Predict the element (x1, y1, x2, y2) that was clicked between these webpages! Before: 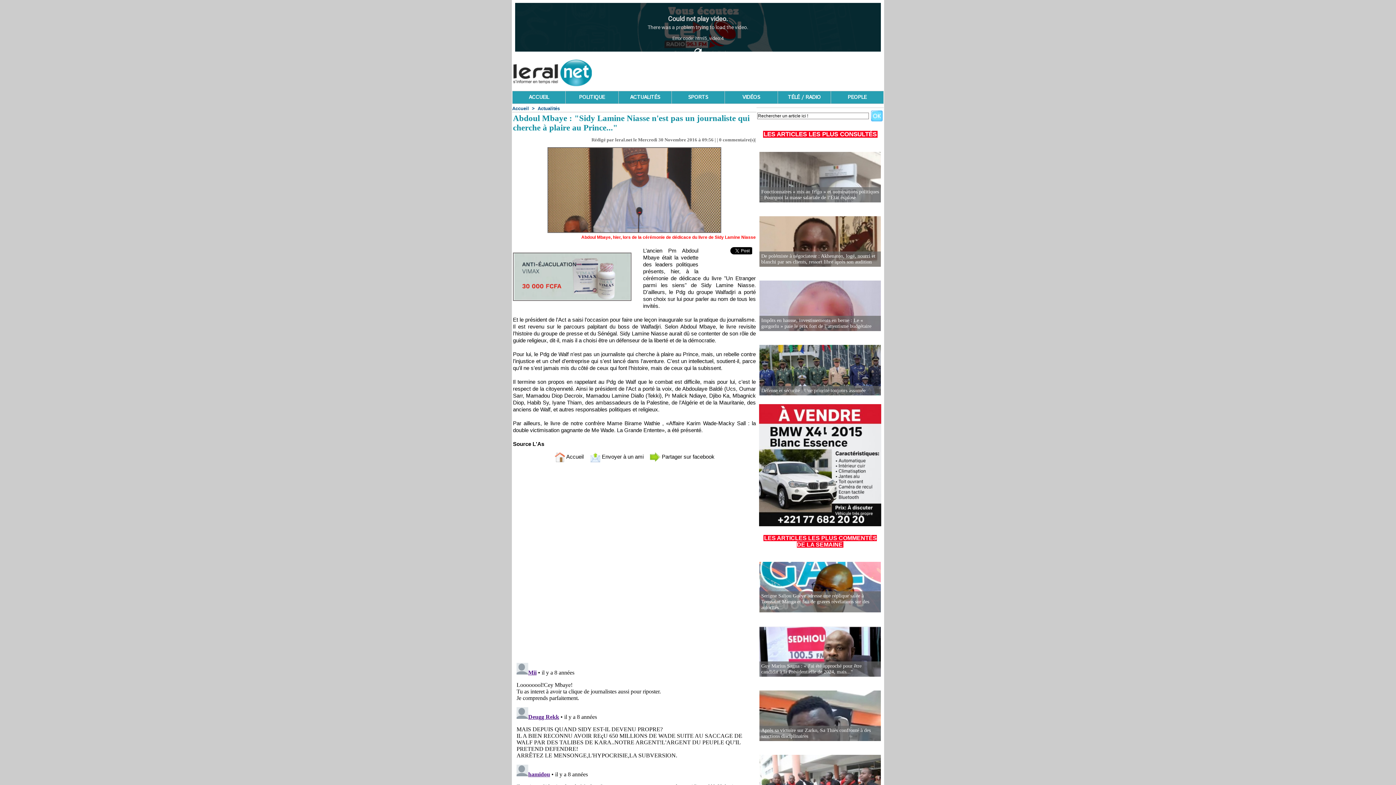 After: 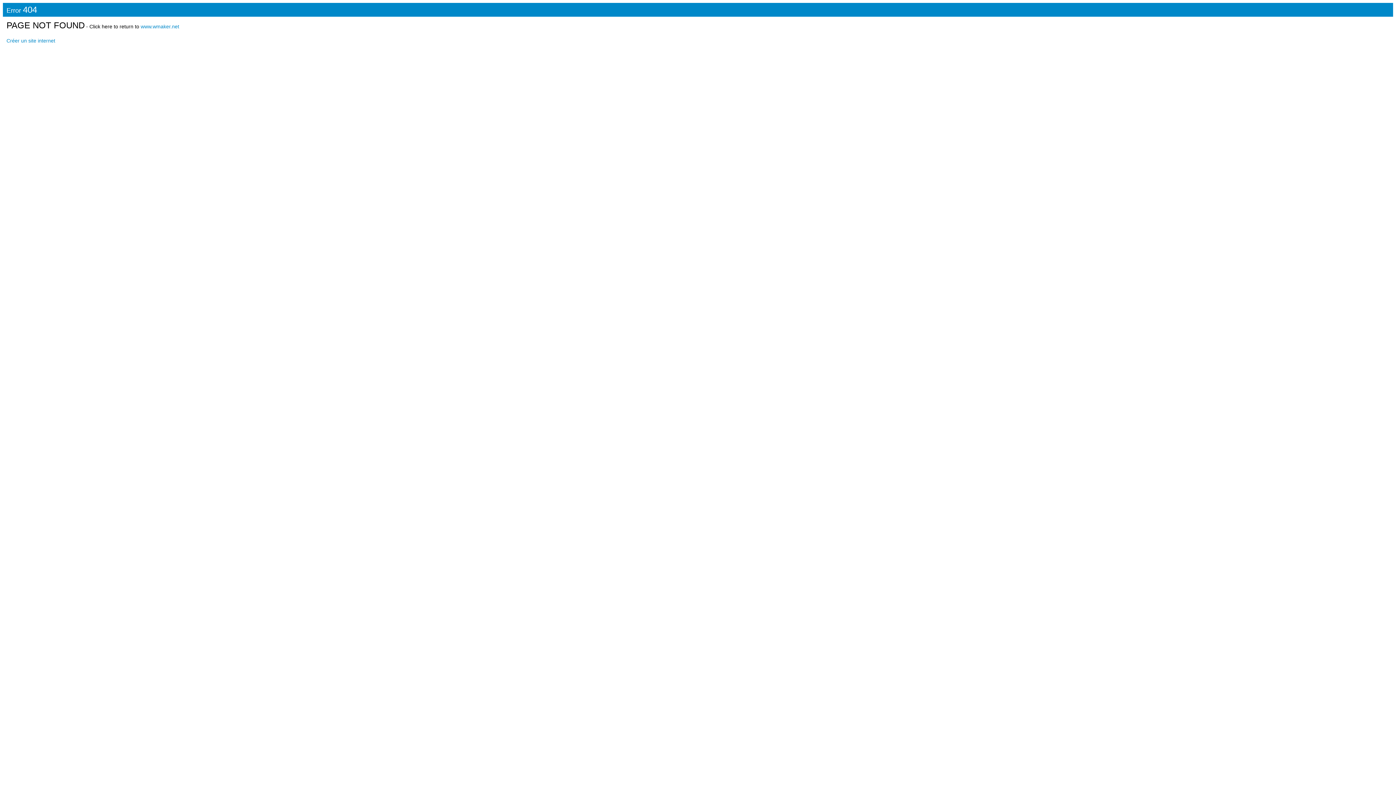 Action: bbox: (759, 404, 881, 408)